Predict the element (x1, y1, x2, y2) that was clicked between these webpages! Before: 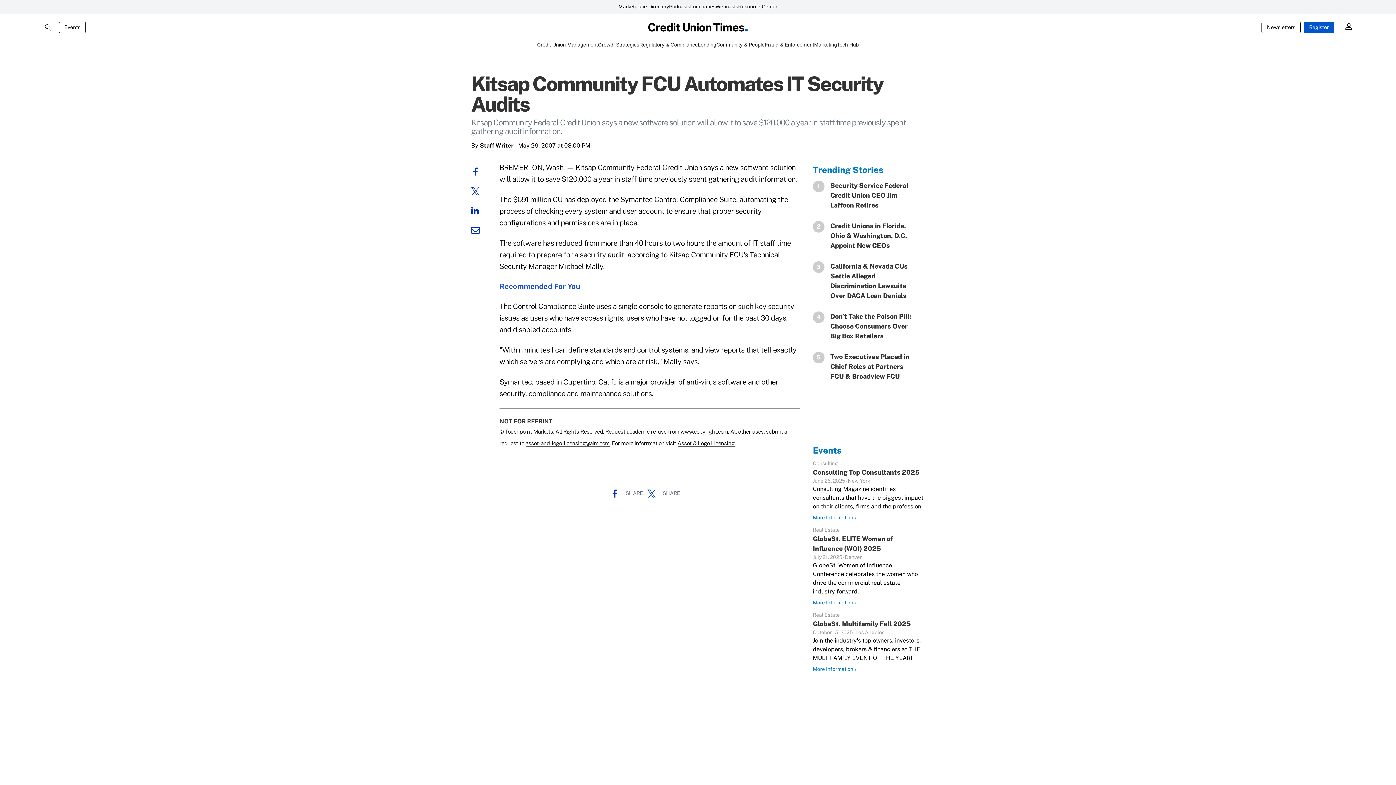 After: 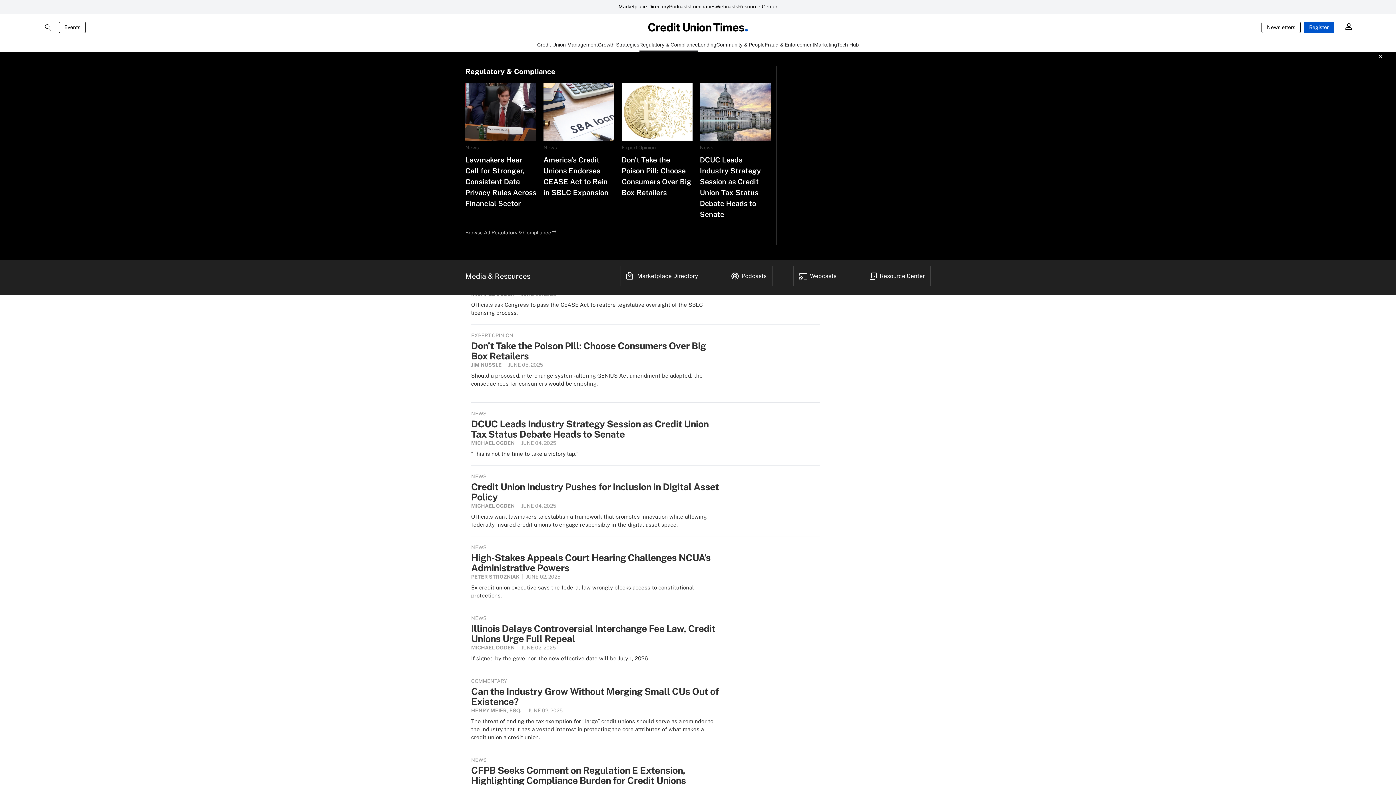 Action: label: Regulatory & Compliance bbox: (639, 41, 698, 51)